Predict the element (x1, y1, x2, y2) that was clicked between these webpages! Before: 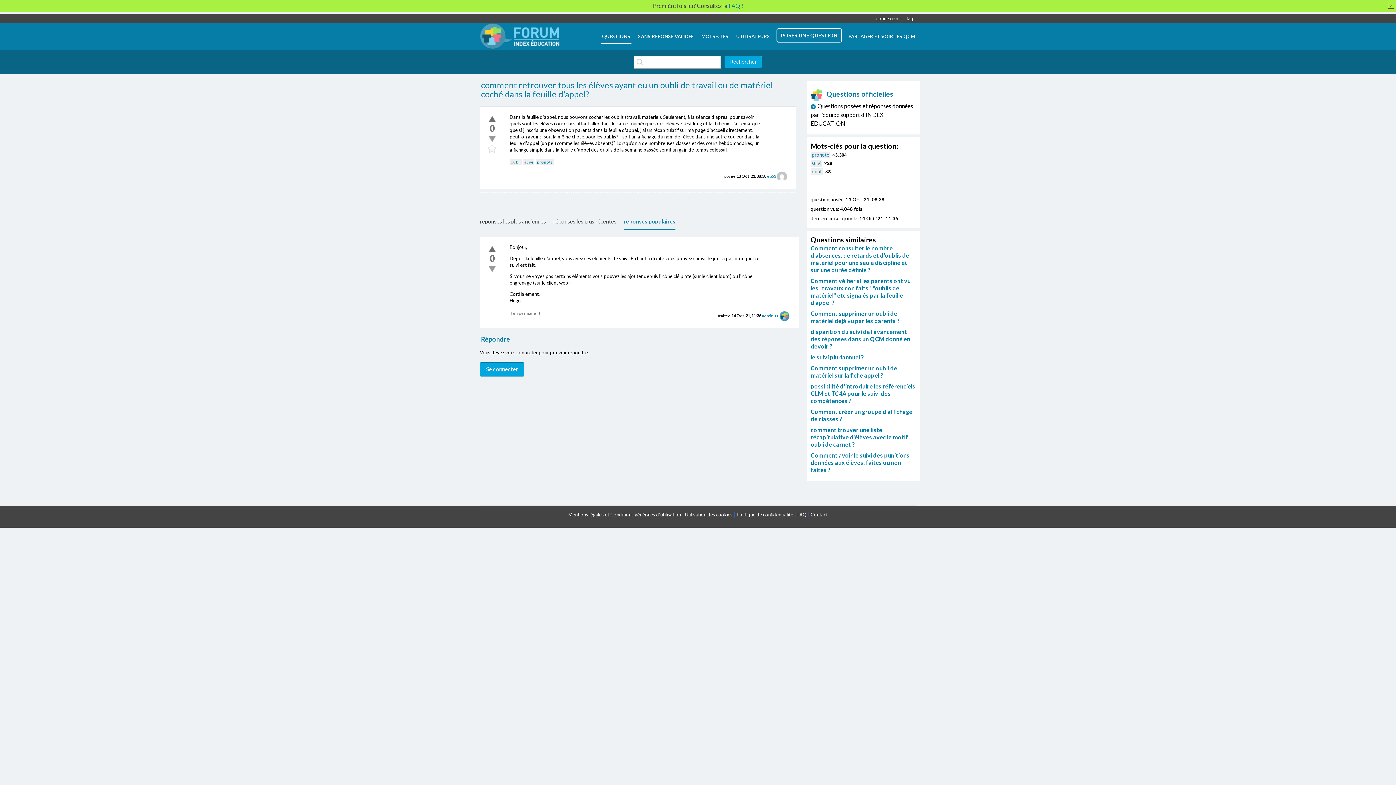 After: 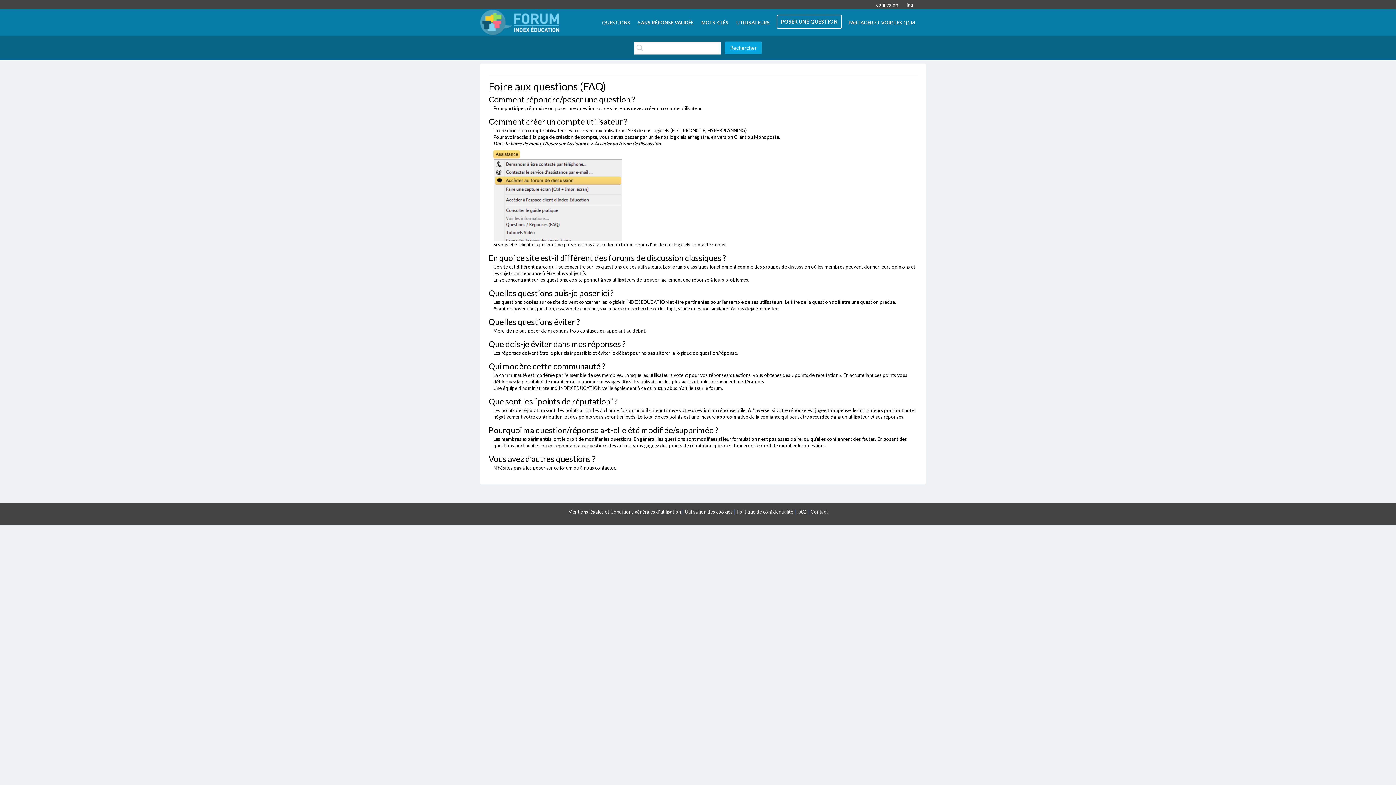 Action: bbox: (797, 511, 806, 517) label: FAQ